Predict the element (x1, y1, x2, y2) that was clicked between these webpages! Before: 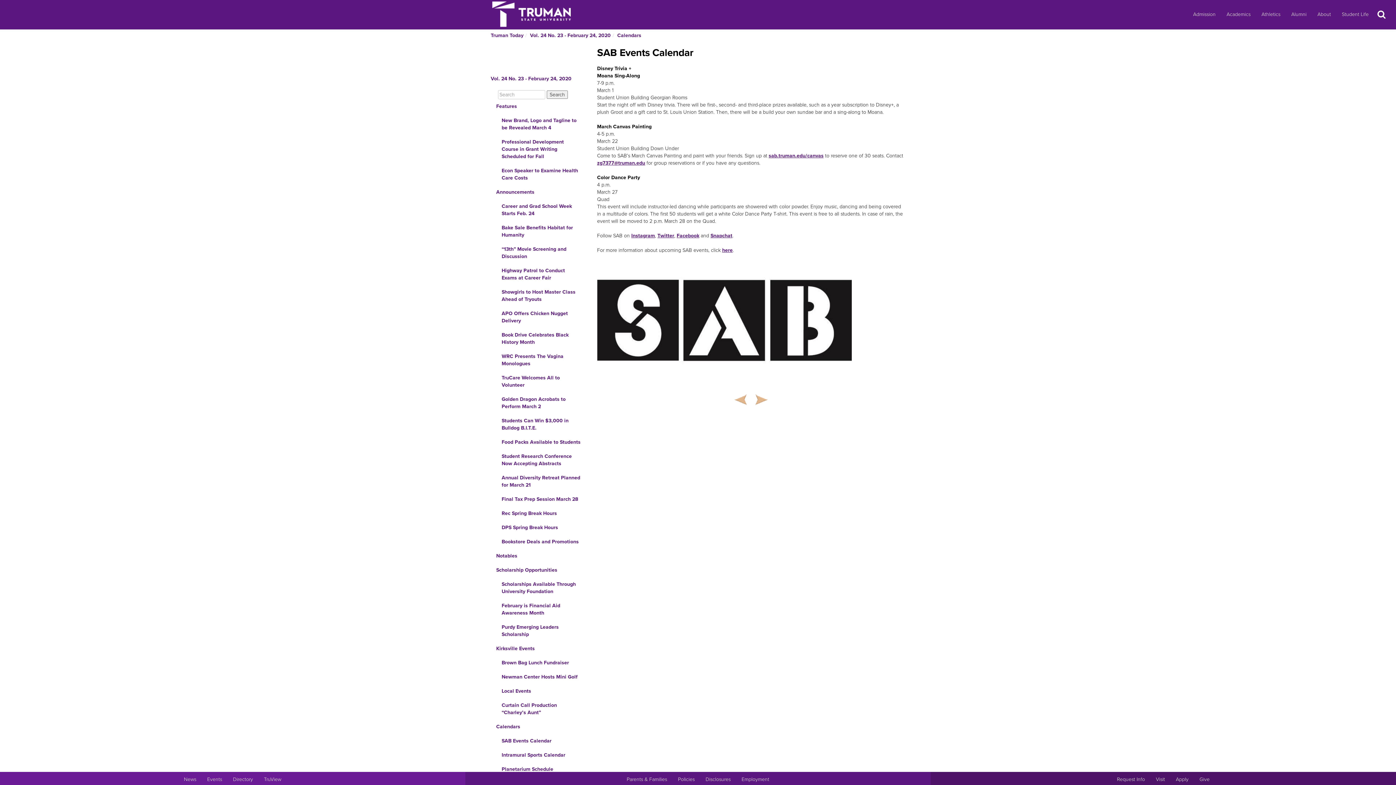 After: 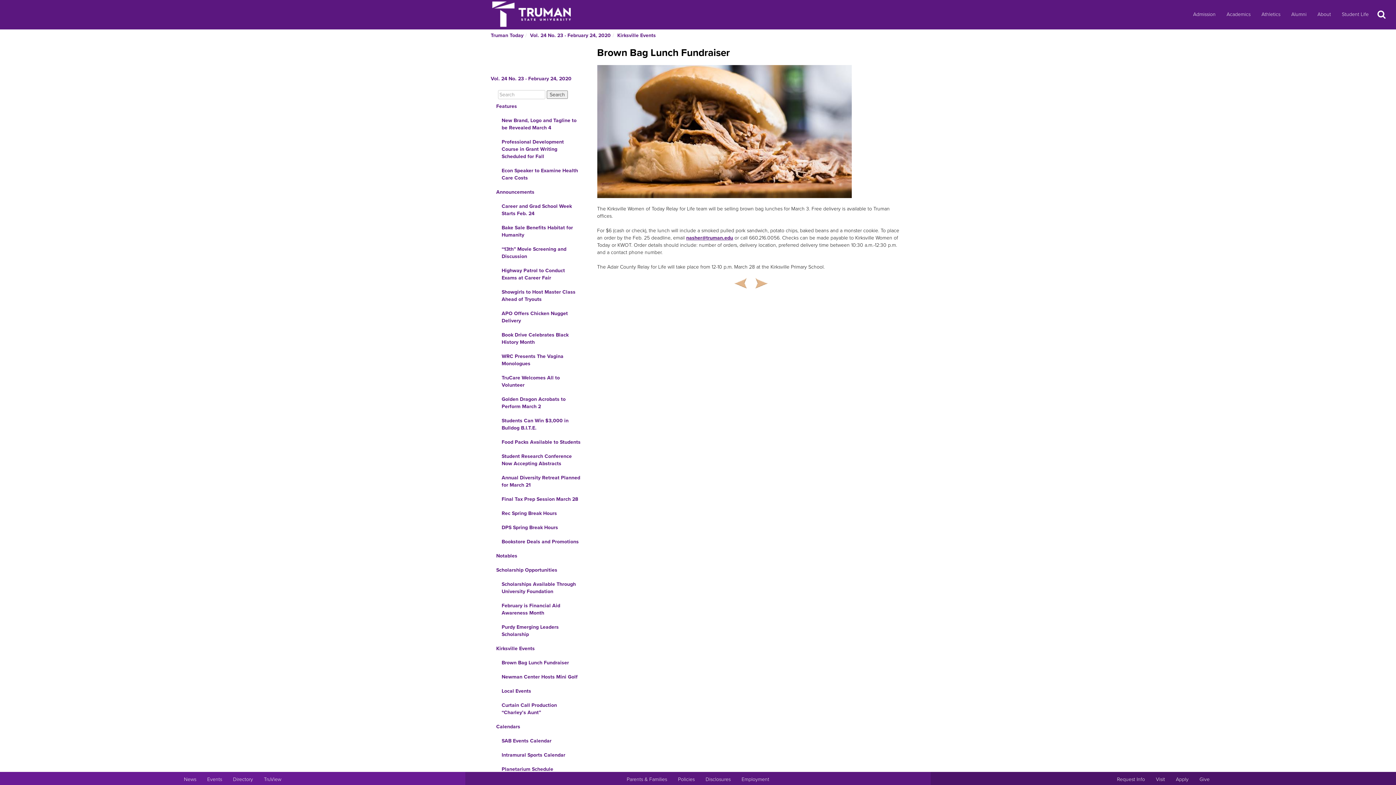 Action: label: Brown Bag Lunch Fundraiser bbox: (490, 656, 586, 670)